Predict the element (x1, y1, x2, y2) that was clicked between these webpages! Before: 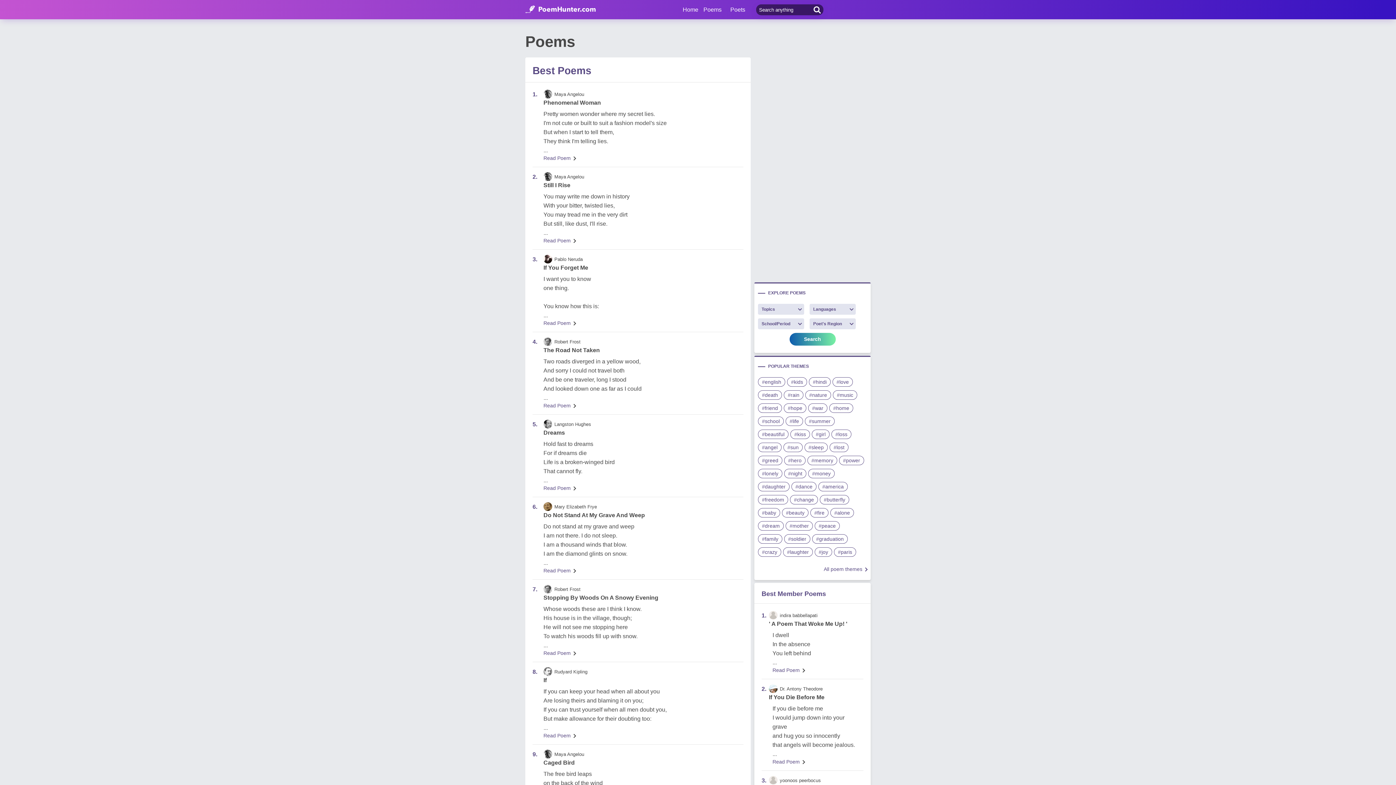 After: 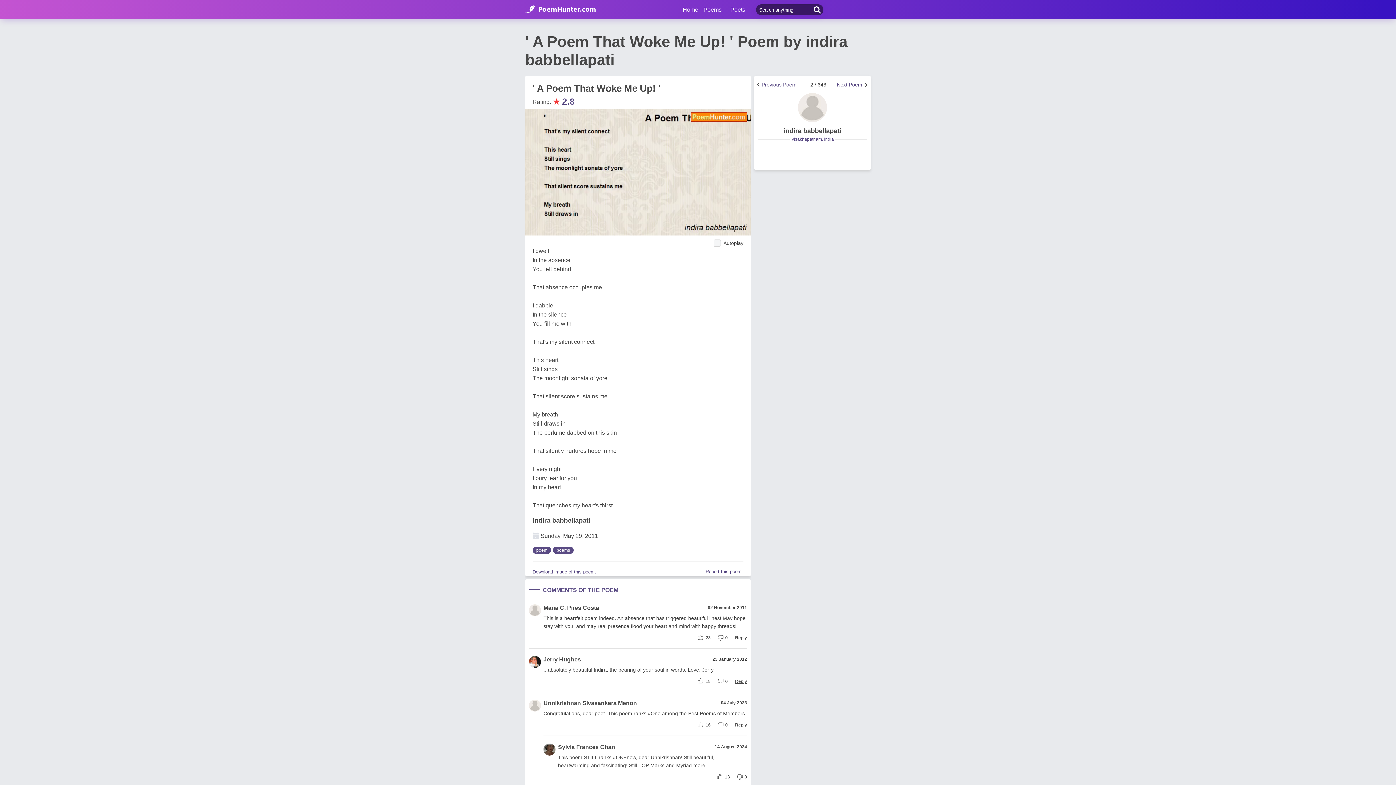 Action: bbox: (772, 667, 800, 673) label: Read Poem